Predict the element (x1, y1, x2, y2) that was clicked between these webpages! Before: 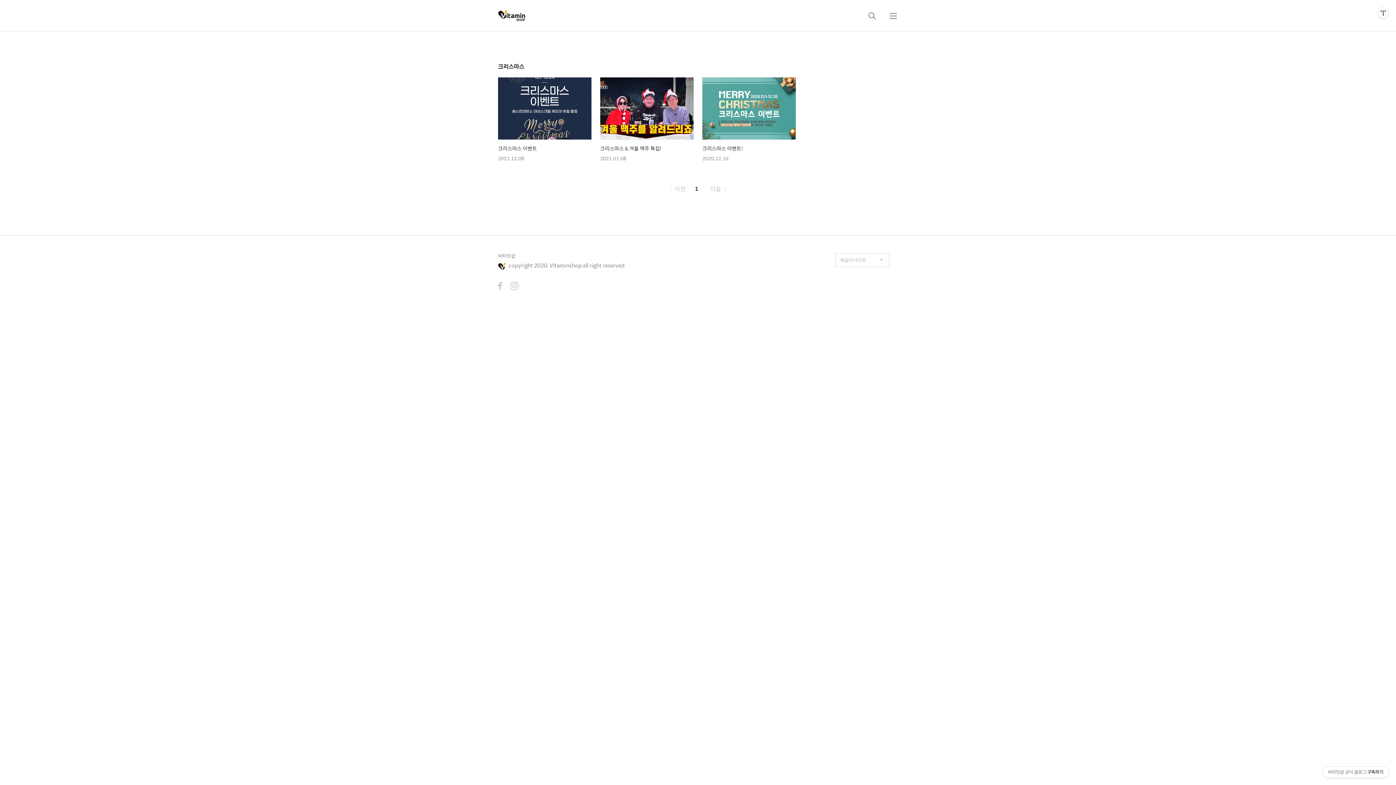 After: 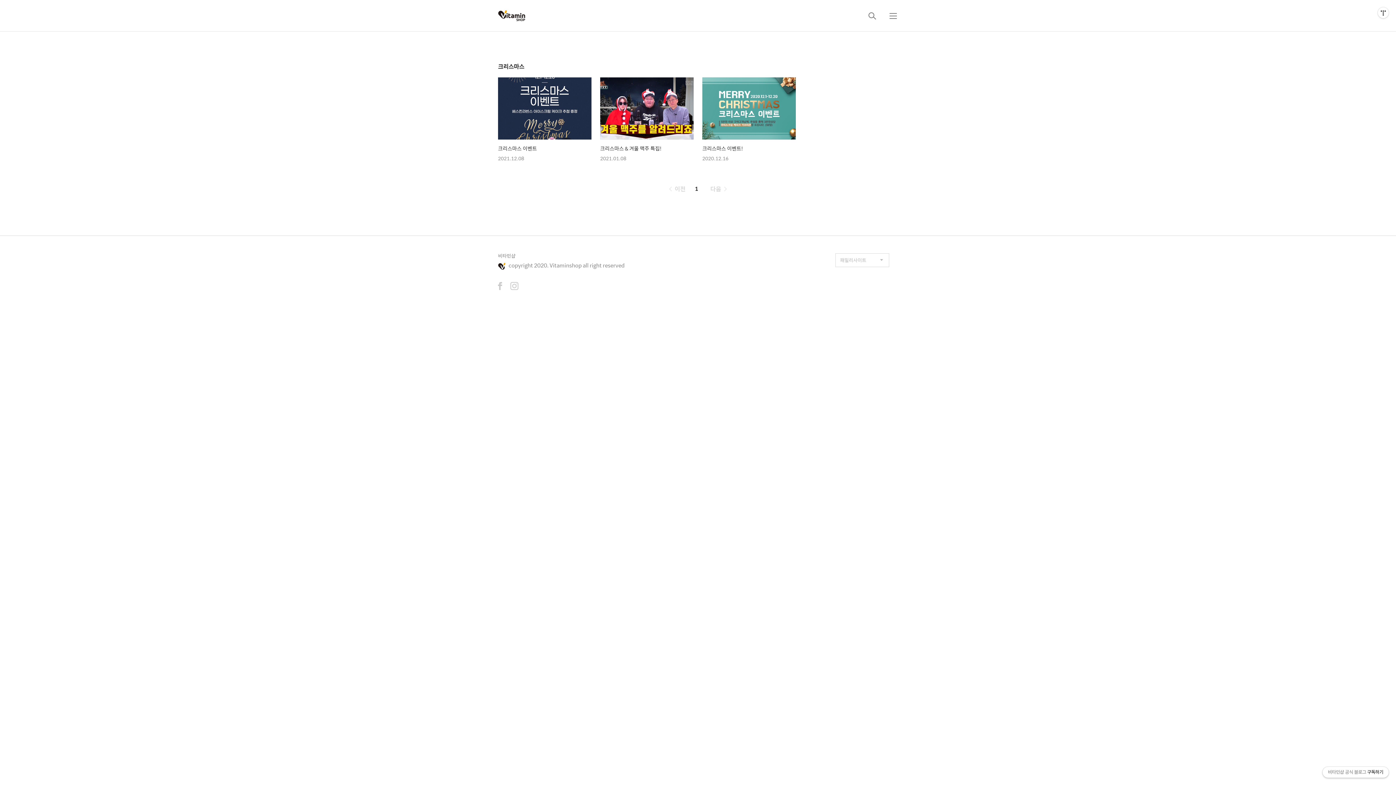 Action: label: 비타민샵 공식 블로그구독하기 bbox: (1322, 767, 1389, 778)